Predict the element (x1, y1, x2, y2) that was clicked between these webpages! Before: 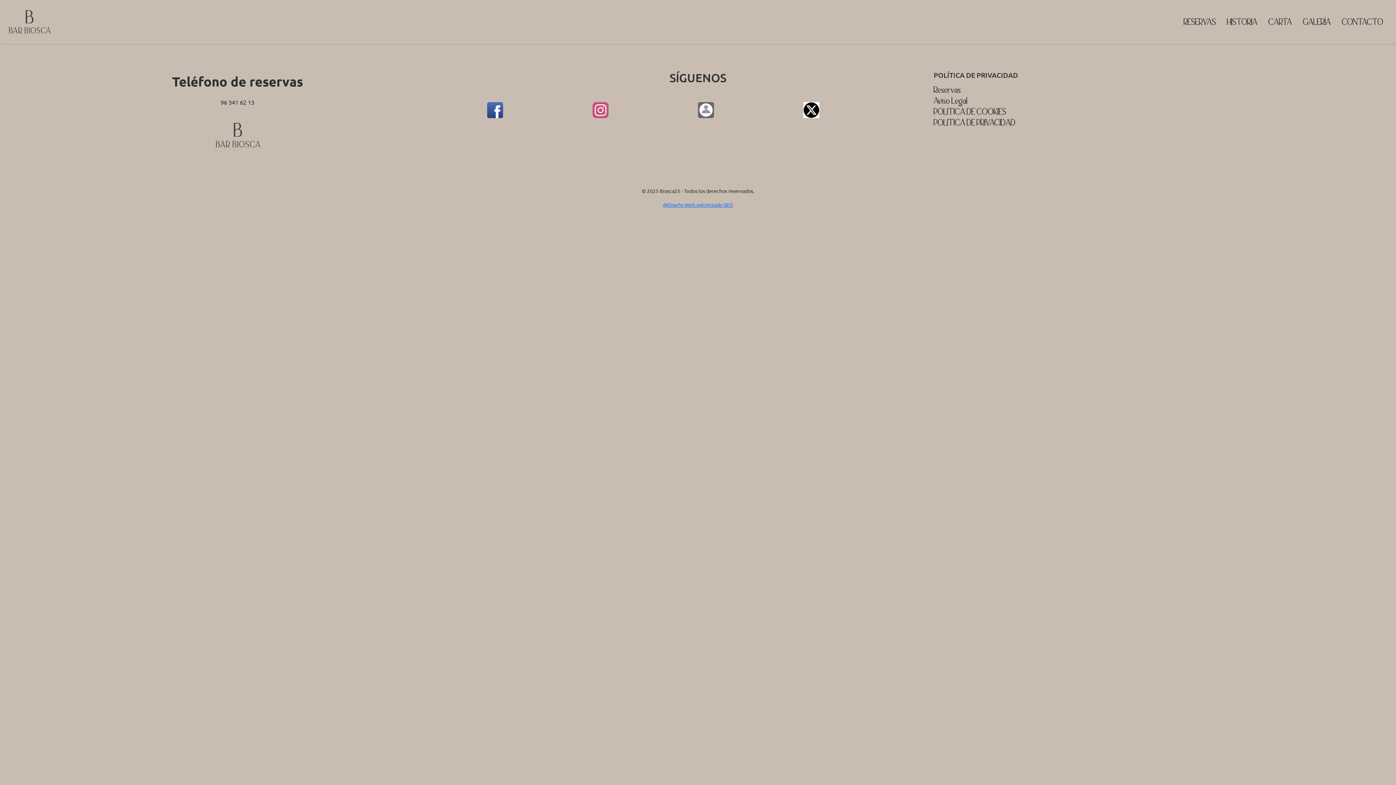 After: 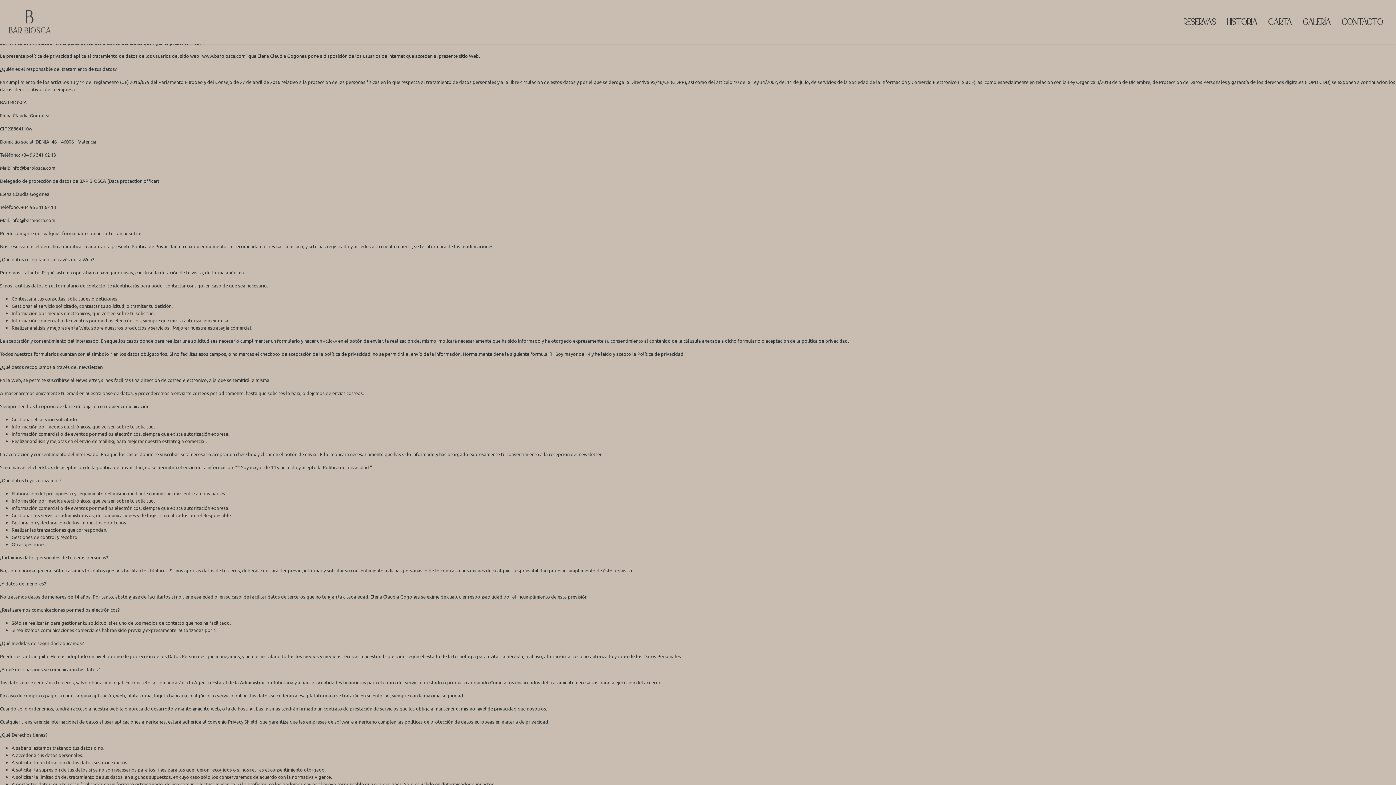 Action: bbox: (933, 117, 1015, 128) label: POLITICA DE PRIVACIDAD